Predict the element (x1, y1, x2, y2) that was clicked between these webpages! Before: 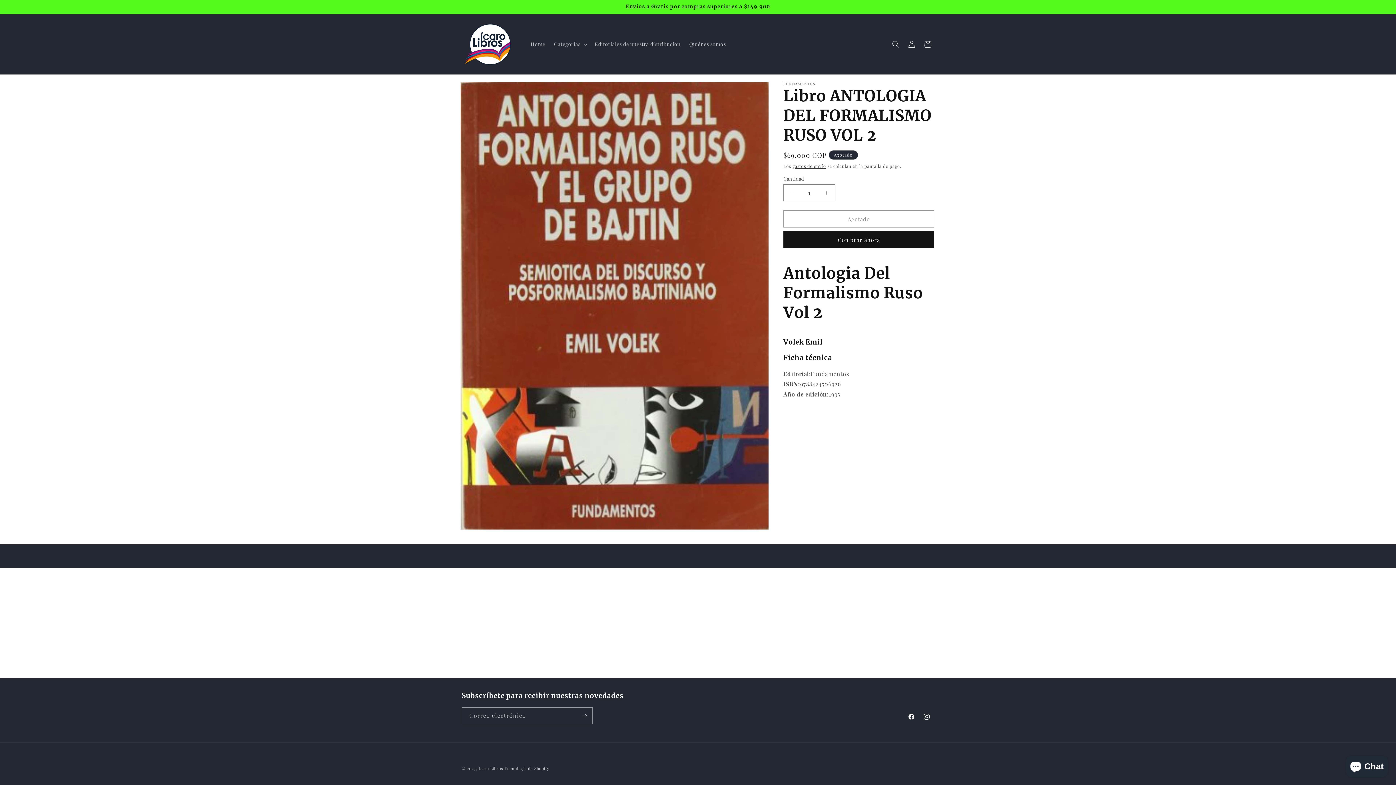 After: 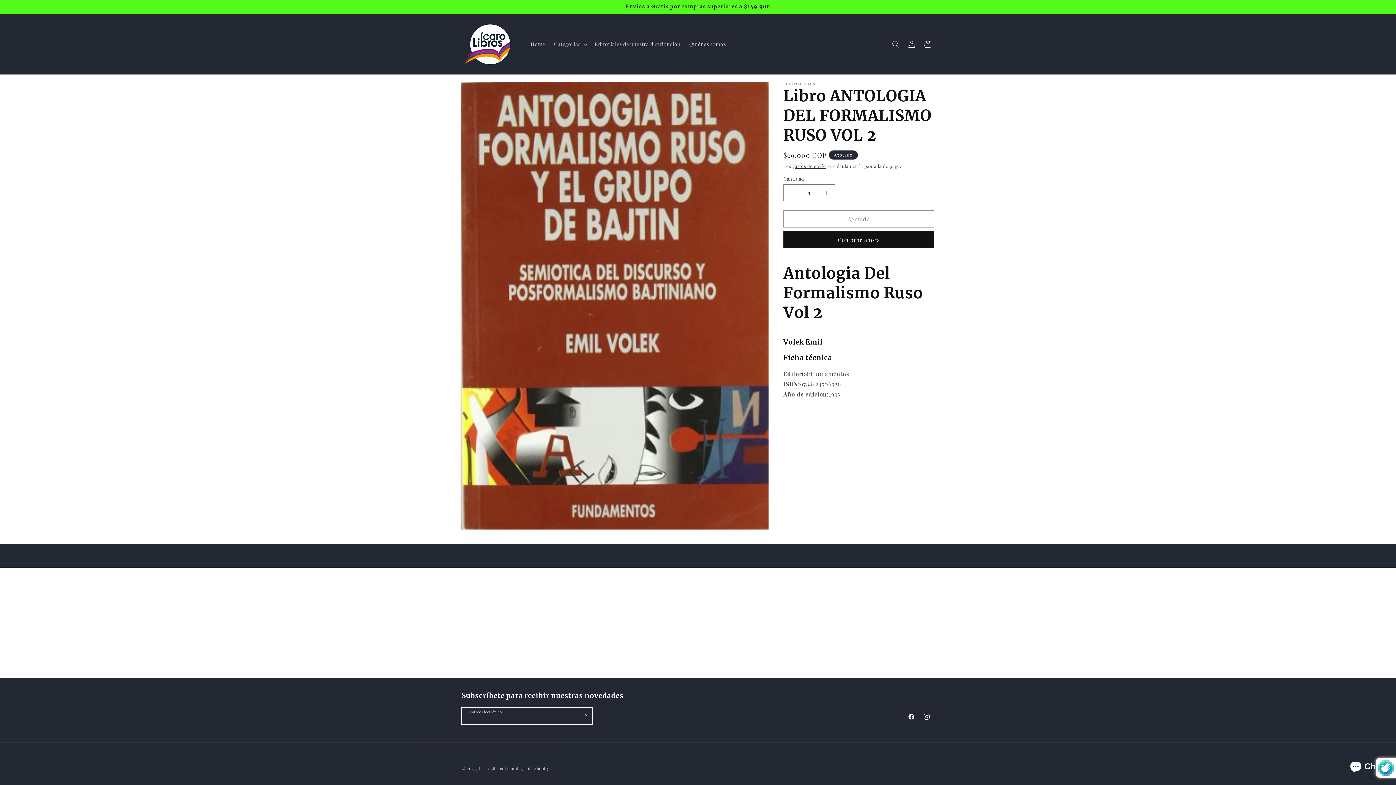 Action: bbox: (576, 707, 592, 724) label: Suscribirse